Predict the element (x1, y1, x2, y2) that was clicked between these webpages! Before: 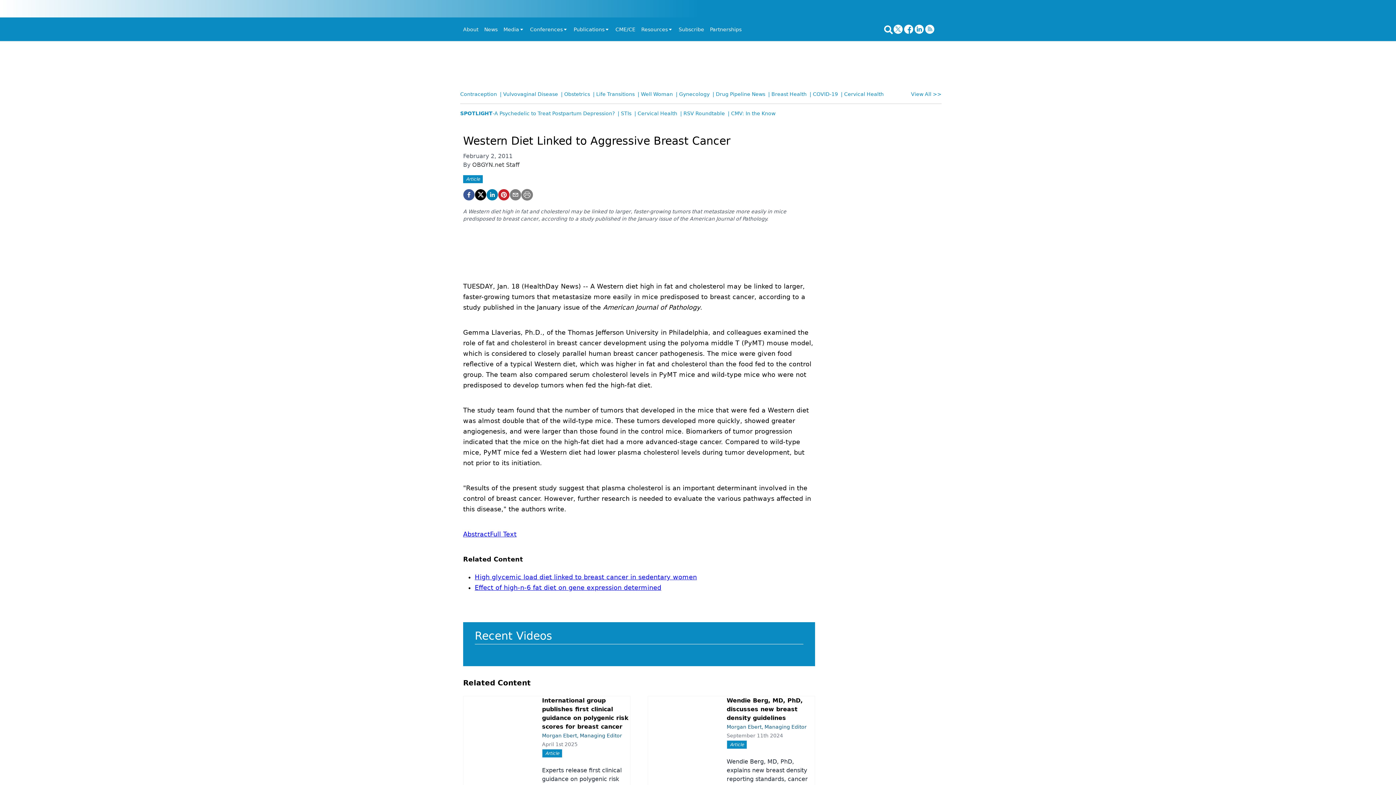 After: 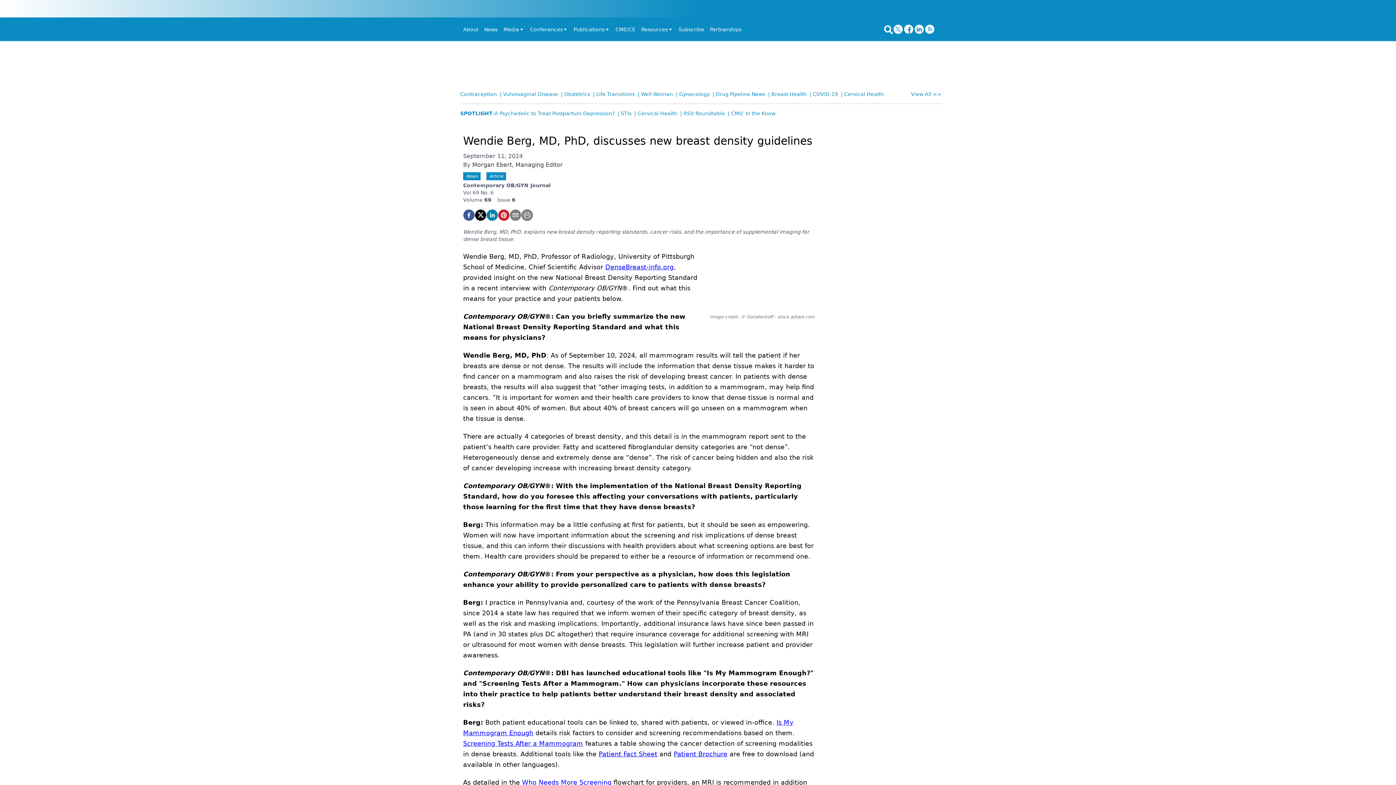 Action: label: Wendie Berg, MD, PhD, discusses new breast density guidelines bbox: (726, 697, 802, 721)